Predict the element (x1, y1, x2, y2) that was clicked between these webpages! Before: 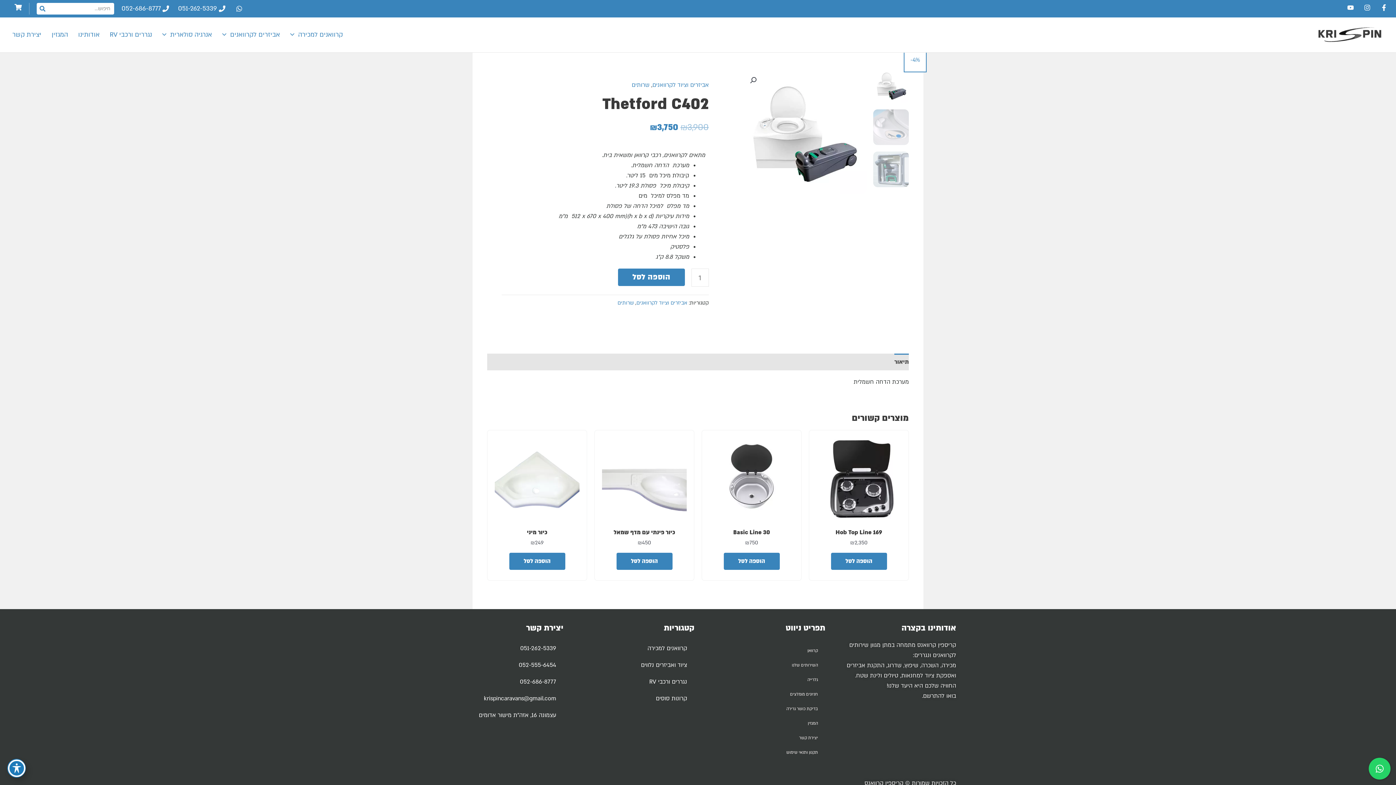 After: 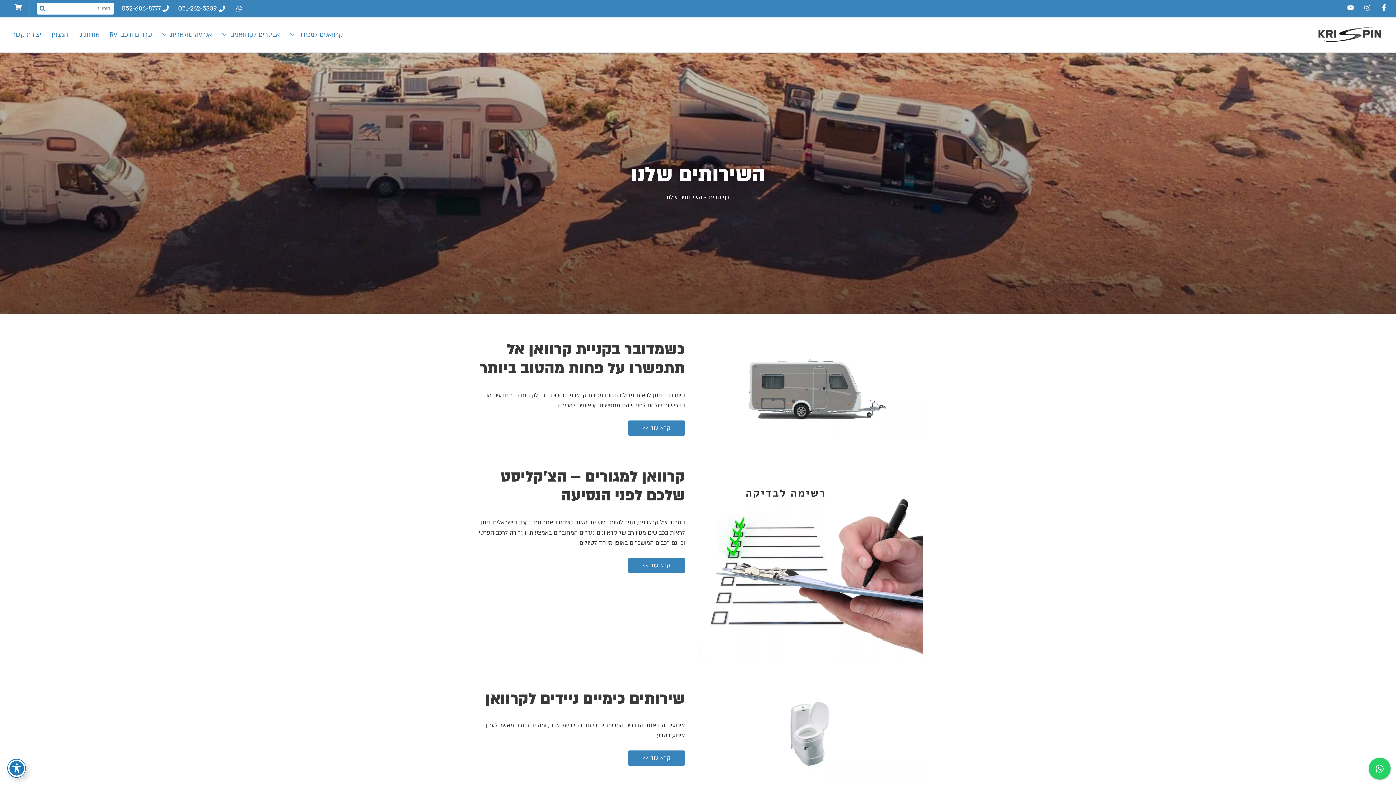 Action: bbox: (701, 658, 825, 673) label: השירותים שלנו